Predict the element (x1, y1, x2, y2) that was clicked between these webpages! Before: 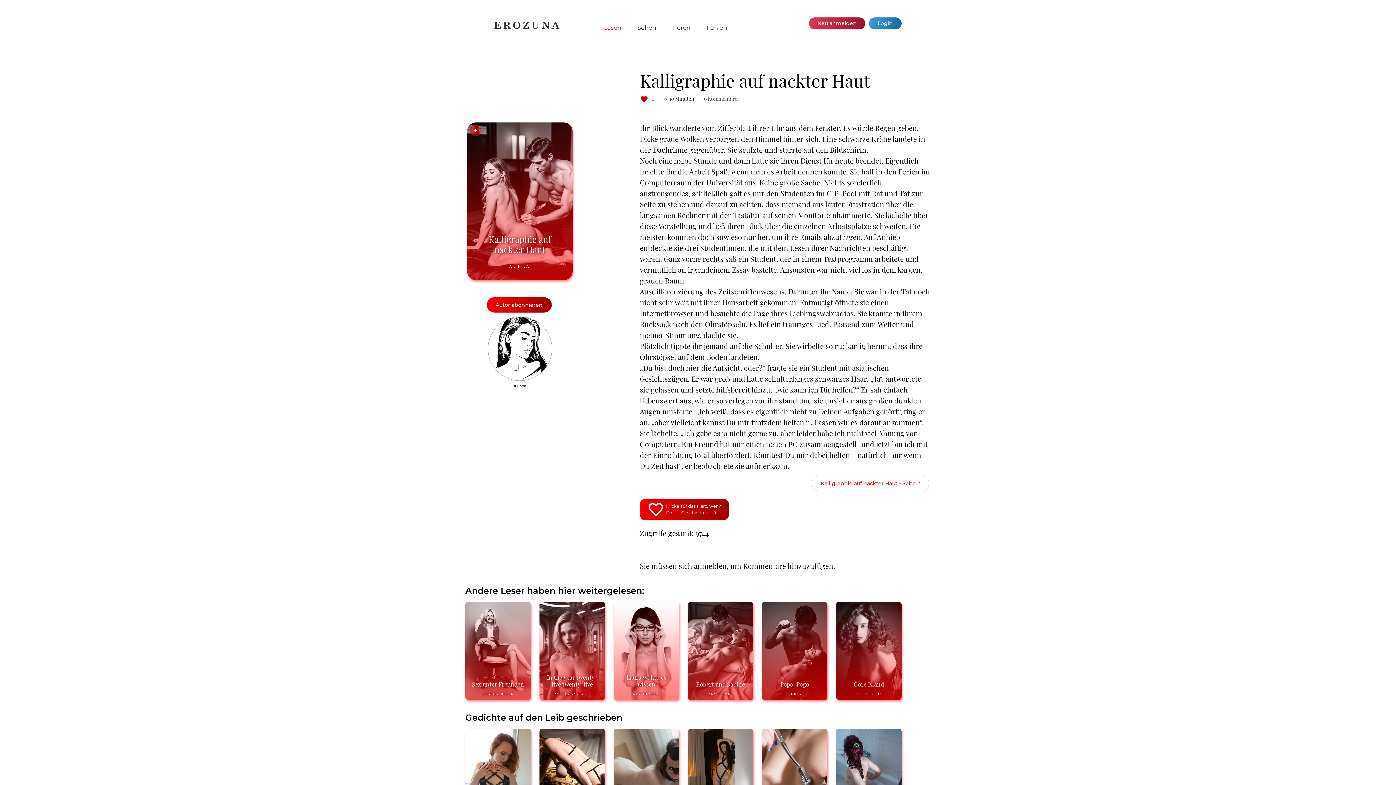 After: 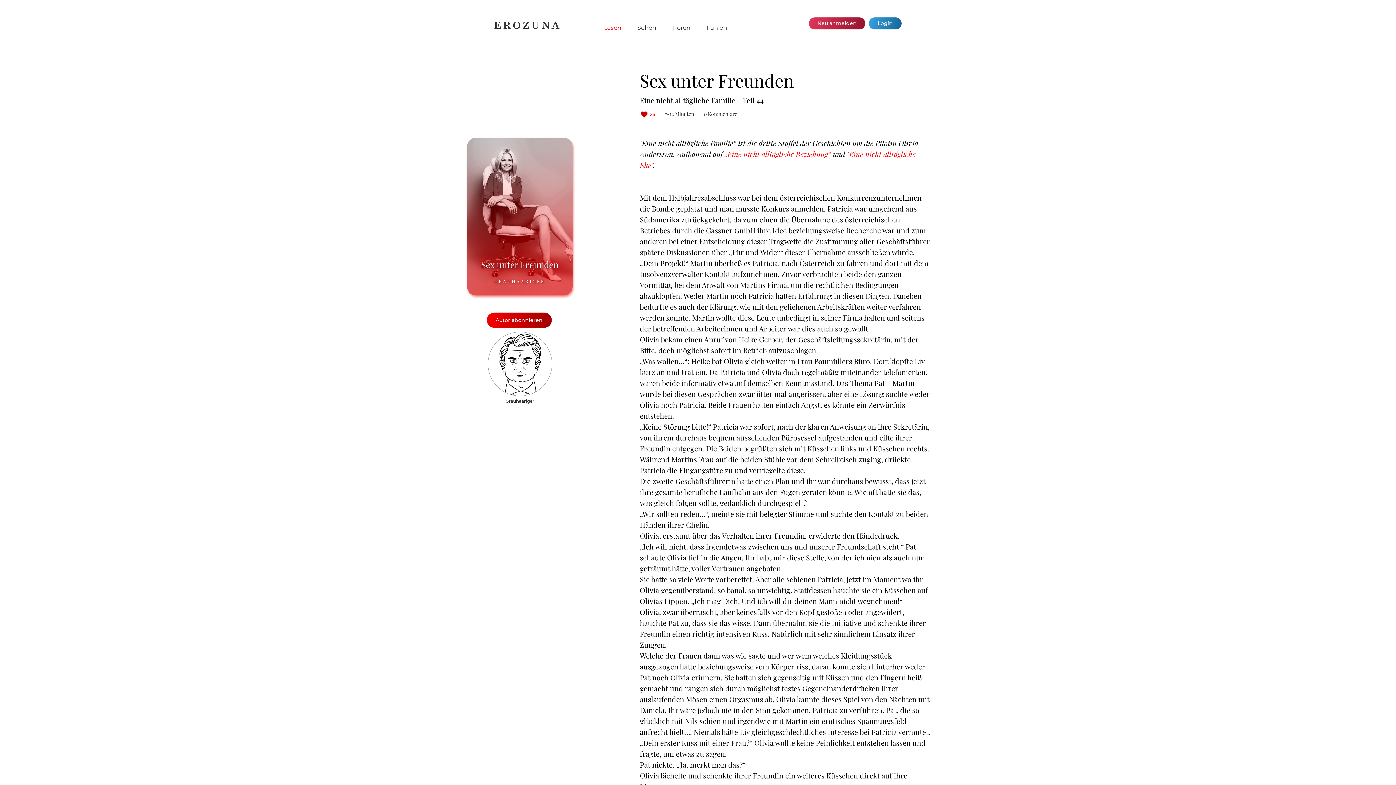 Action: bbox: (465, 692, 530, 702) label: Sex unter Freunden

GRAUHAARIGER